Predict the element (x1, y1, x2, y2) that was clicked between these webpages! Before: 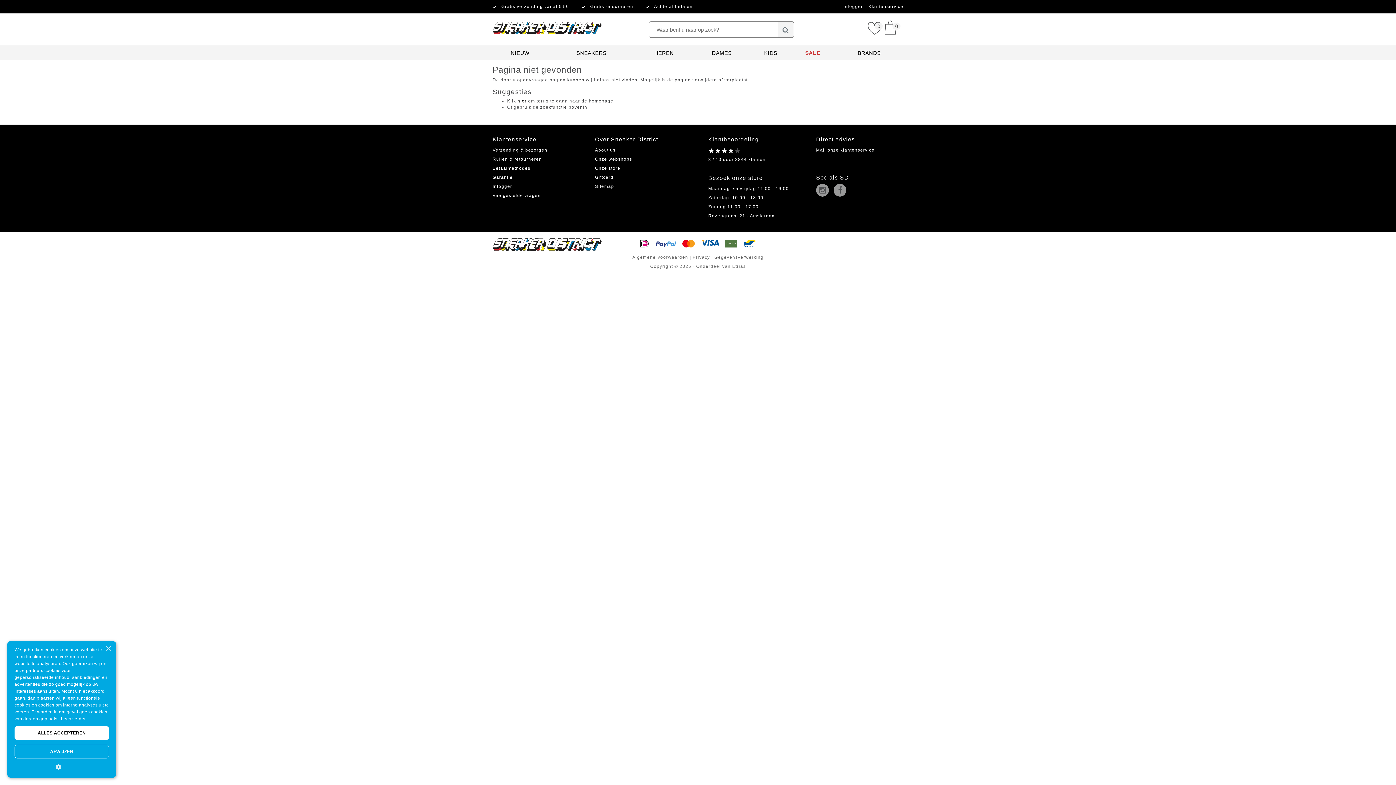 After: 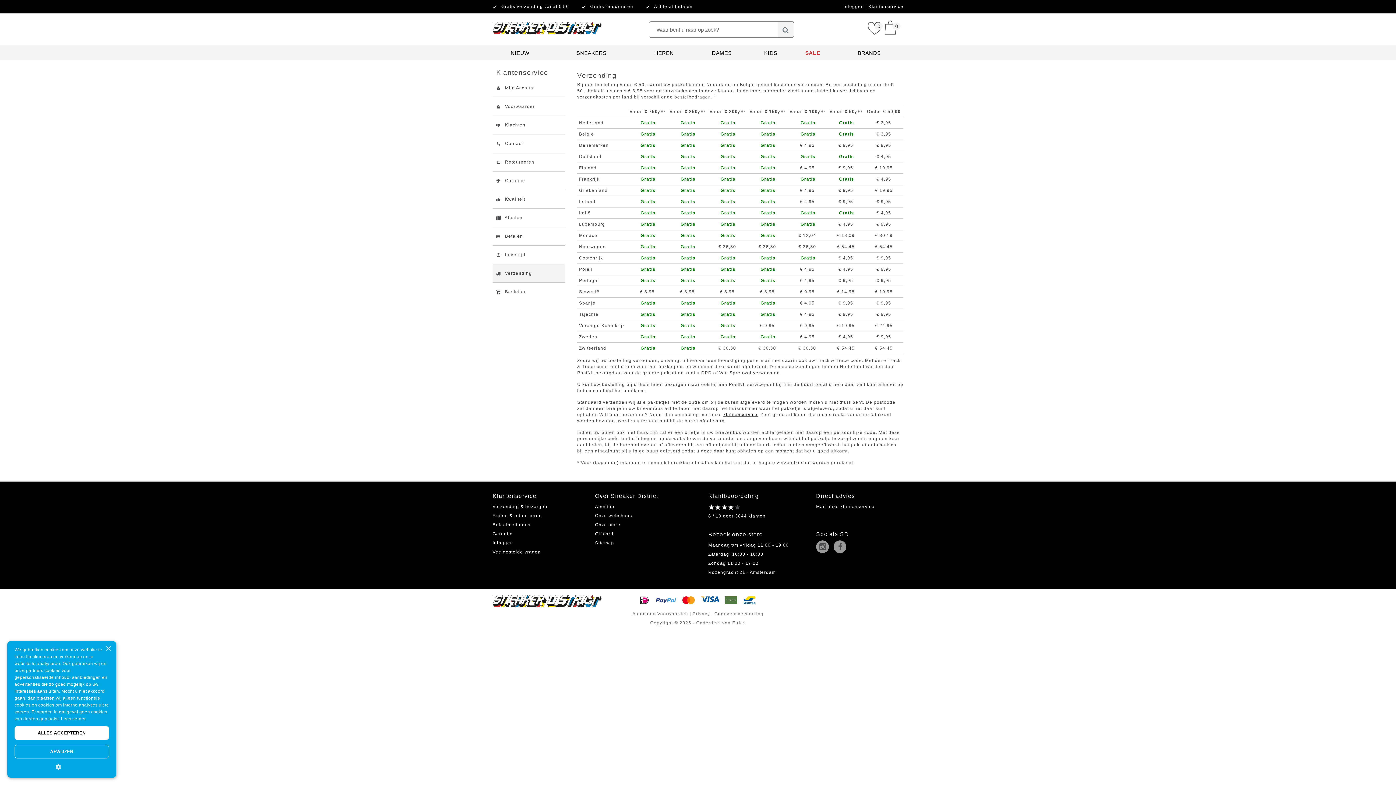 Action: label: Gratis verzending vanaf € 50 bbox: (501, 4, 569, 9)